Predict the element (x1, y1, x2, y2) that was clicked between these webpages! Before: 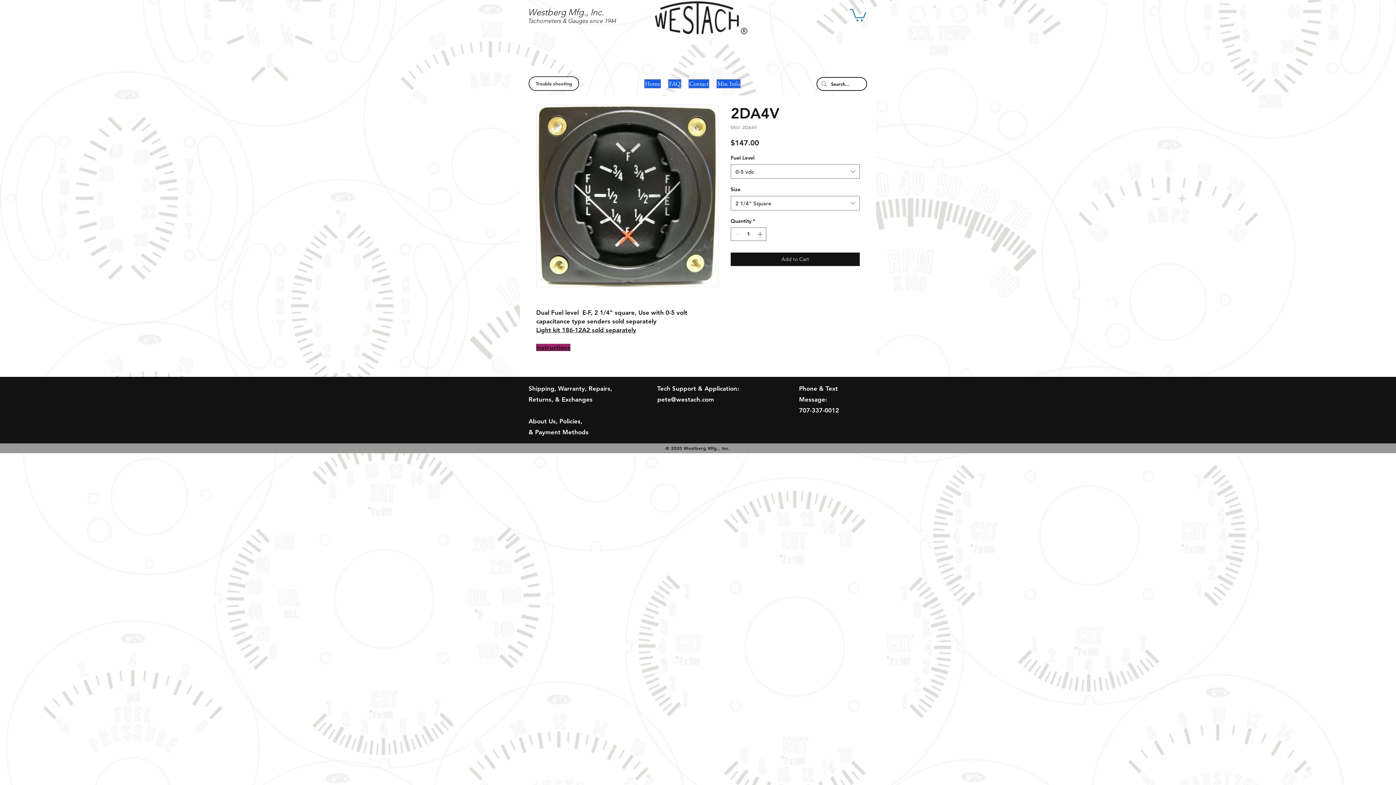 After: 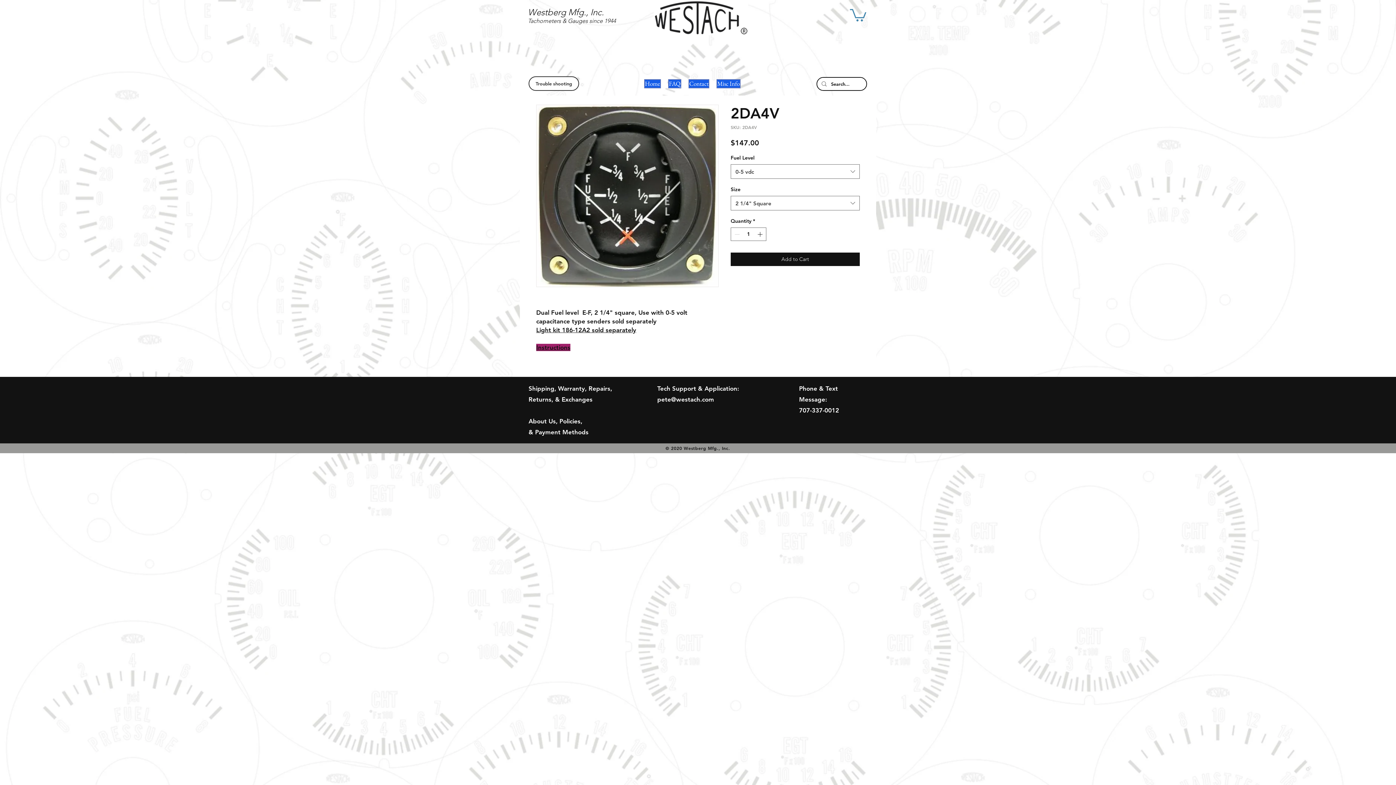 Action: bbox: (657, 396, 714, 403) label: pete@westach.com